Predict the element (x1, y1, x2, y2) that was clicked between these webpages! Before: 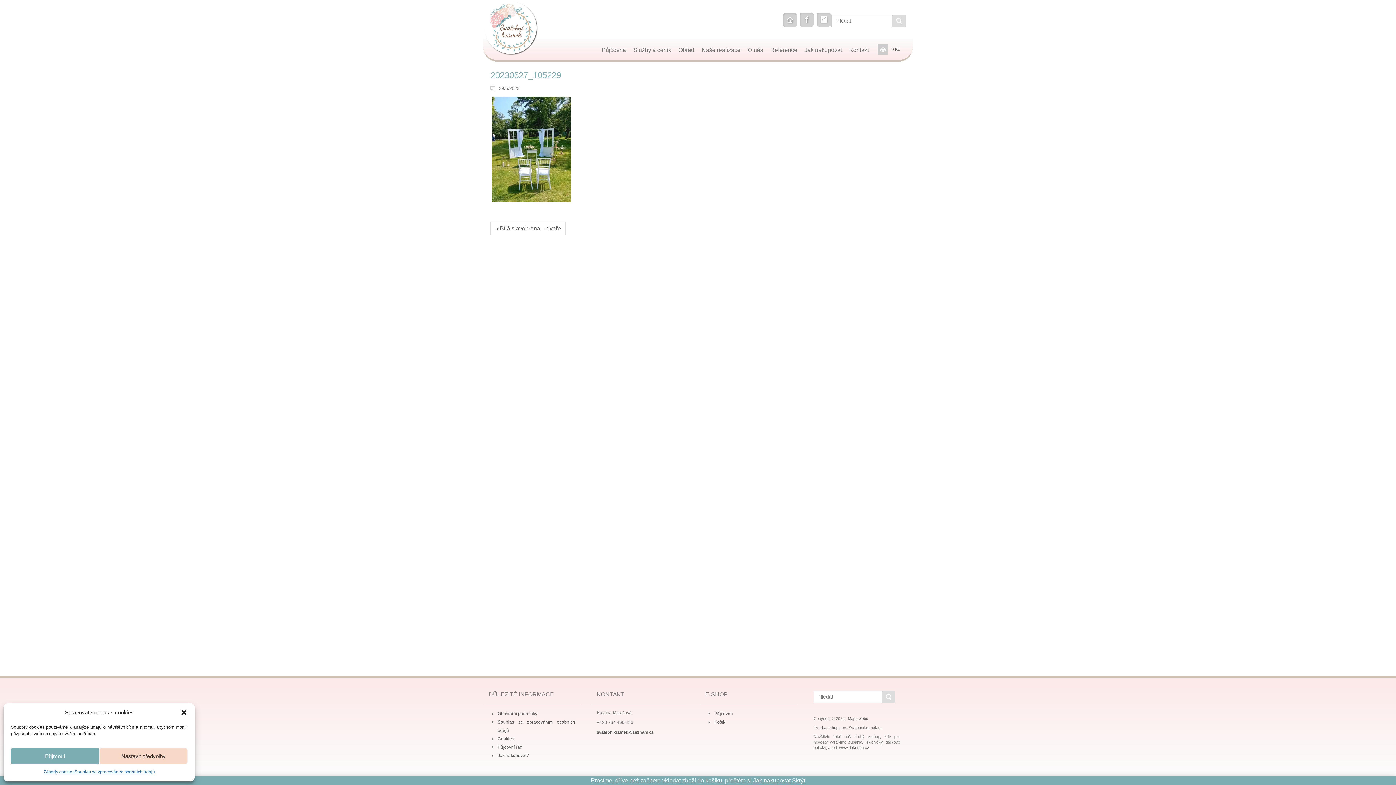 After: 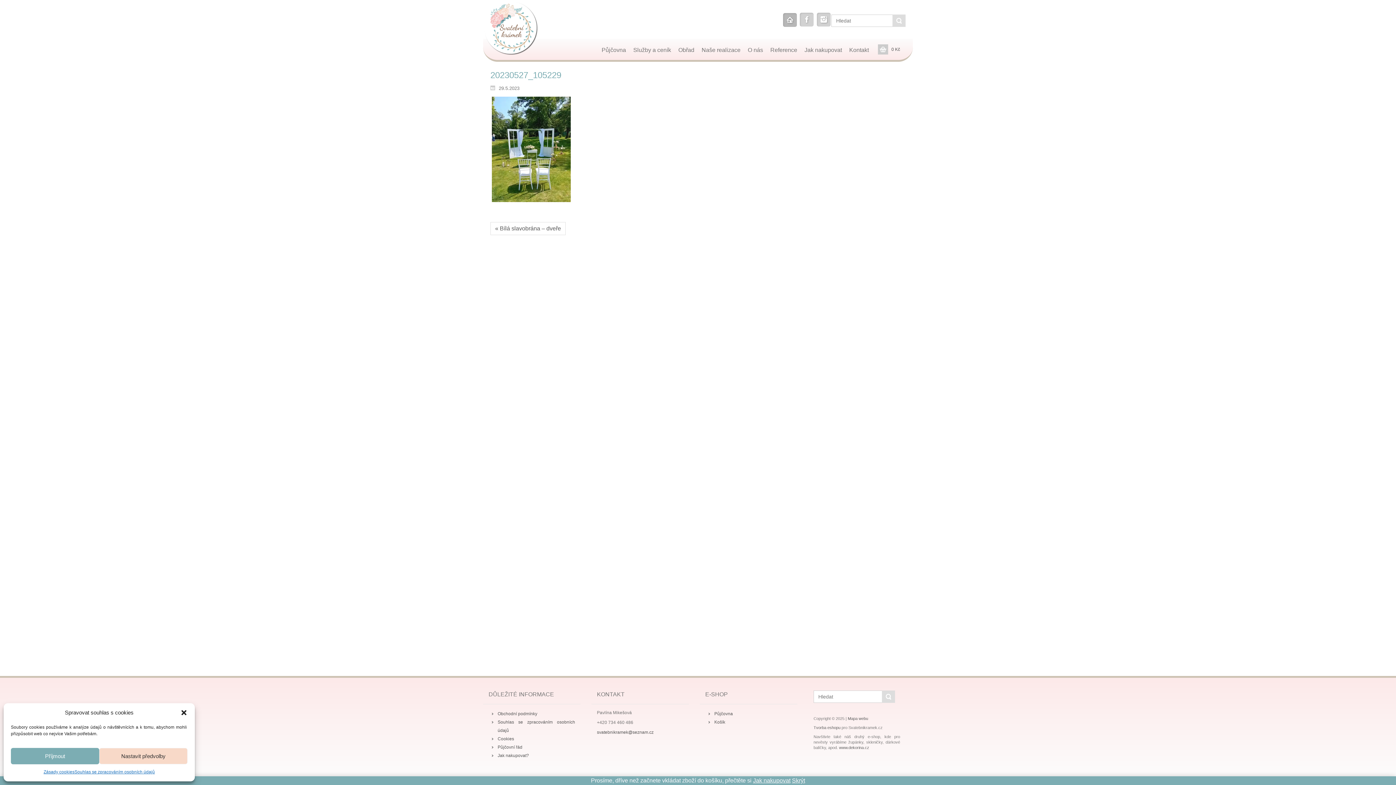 Action: bbox: (783, 13, 797, 26)